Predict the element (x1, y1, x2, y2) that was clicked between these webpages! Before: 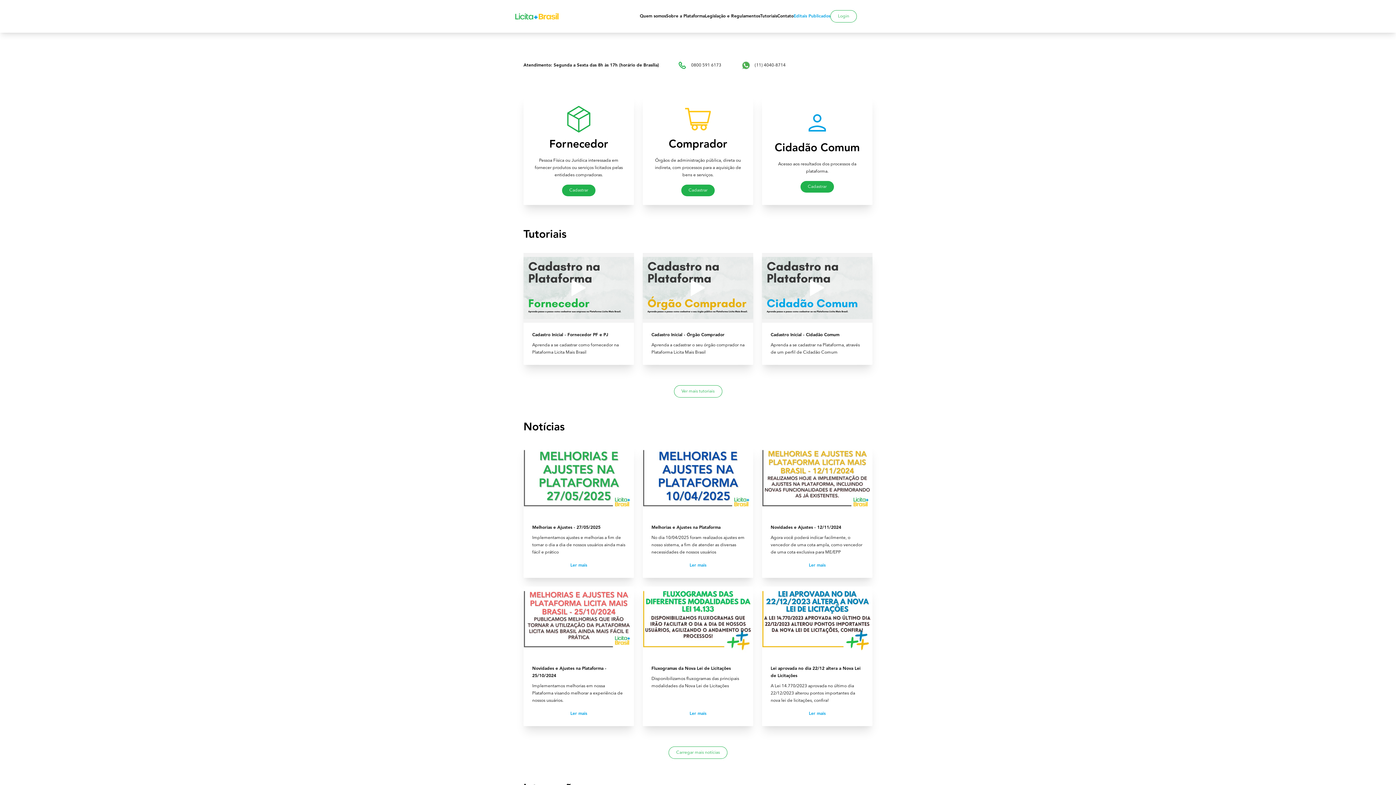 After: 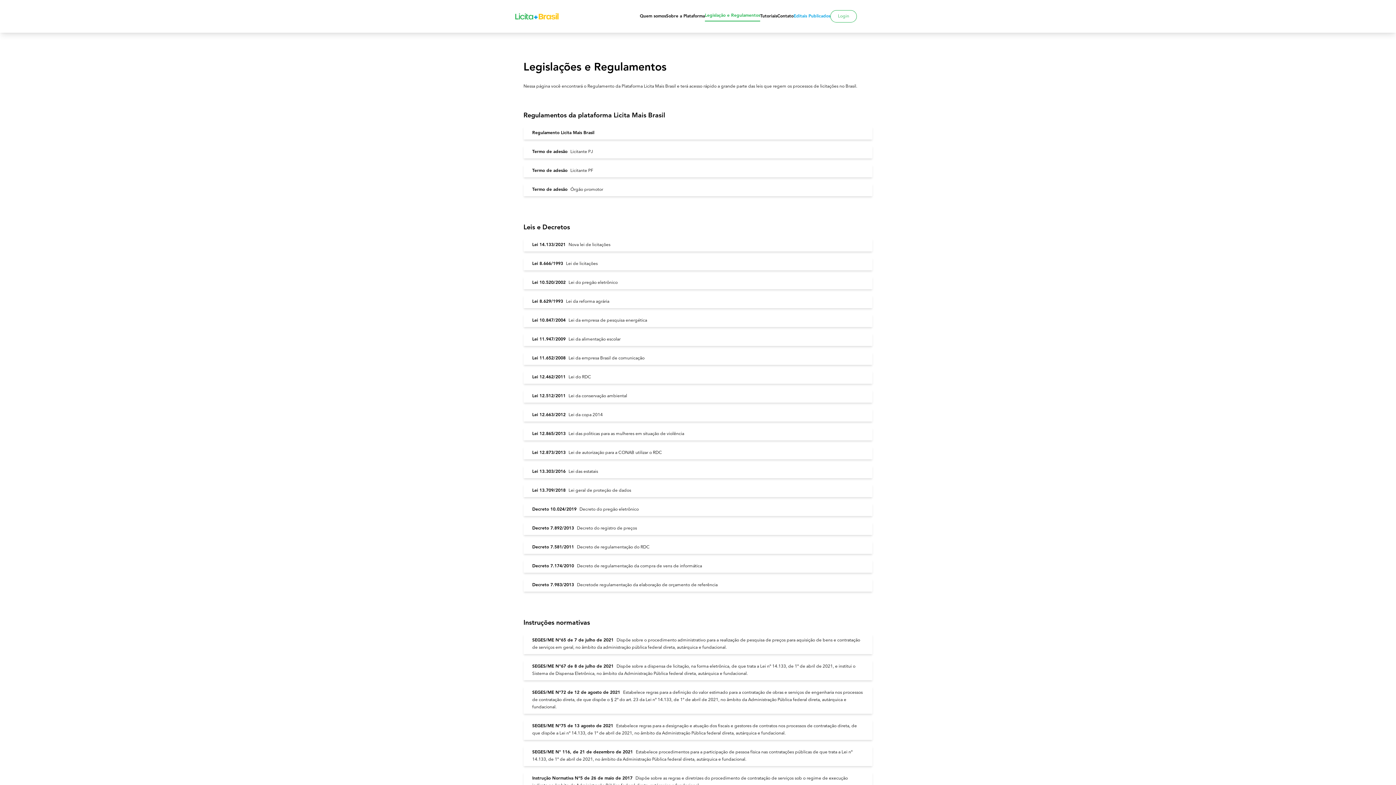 Action: label: Legislação e Regulamentos bbox: (705, 14, 760, 18)